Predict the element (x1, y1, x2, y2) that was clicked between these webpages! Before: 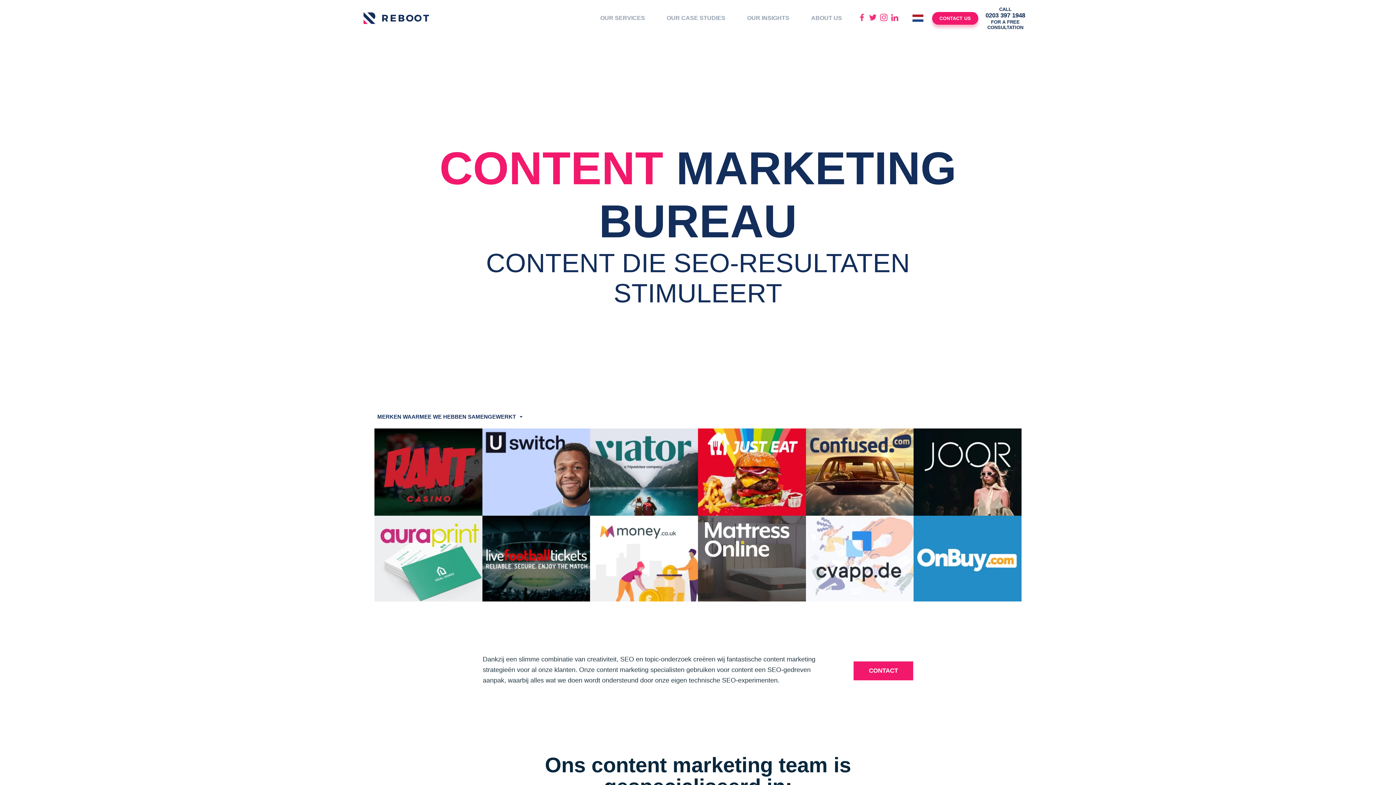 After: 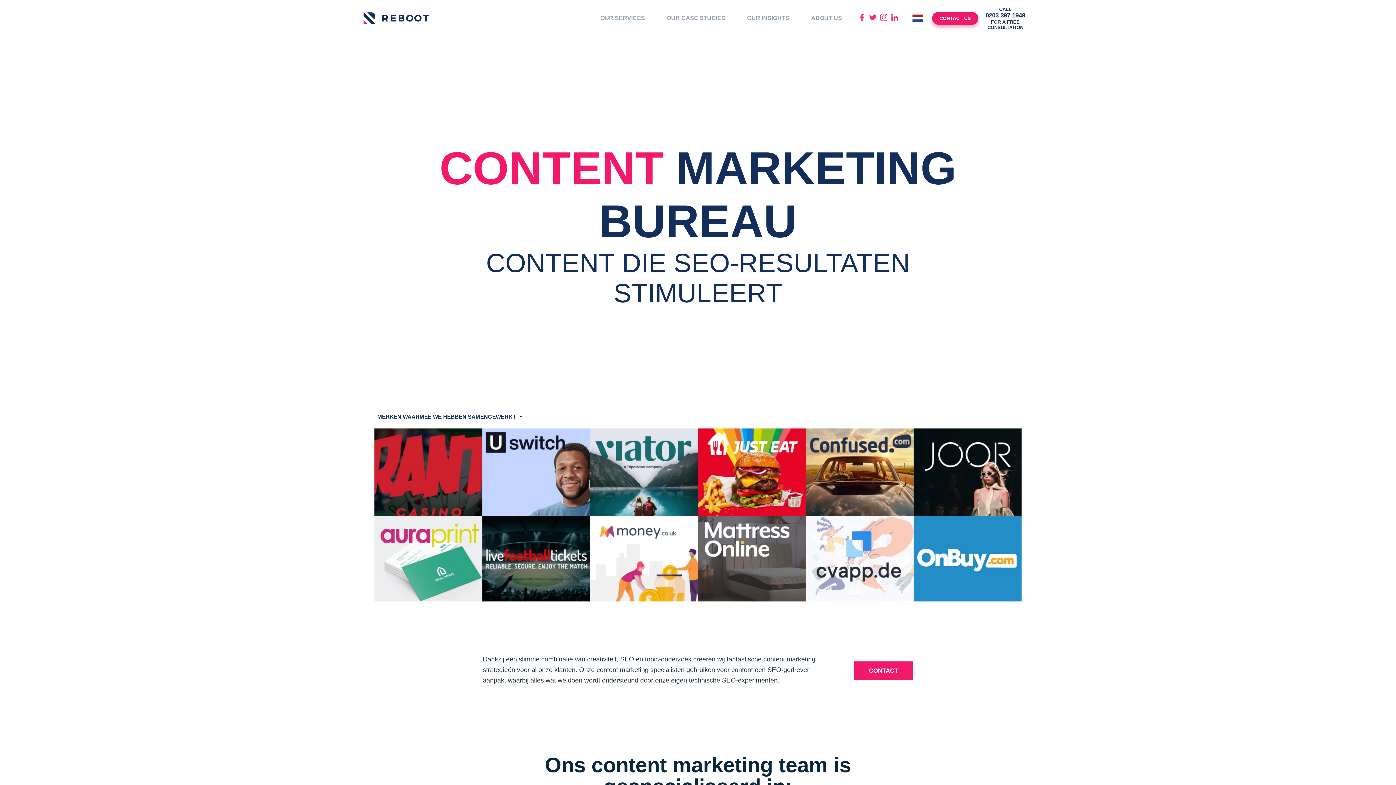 Action: bbox: (374, 510, 482, 516)